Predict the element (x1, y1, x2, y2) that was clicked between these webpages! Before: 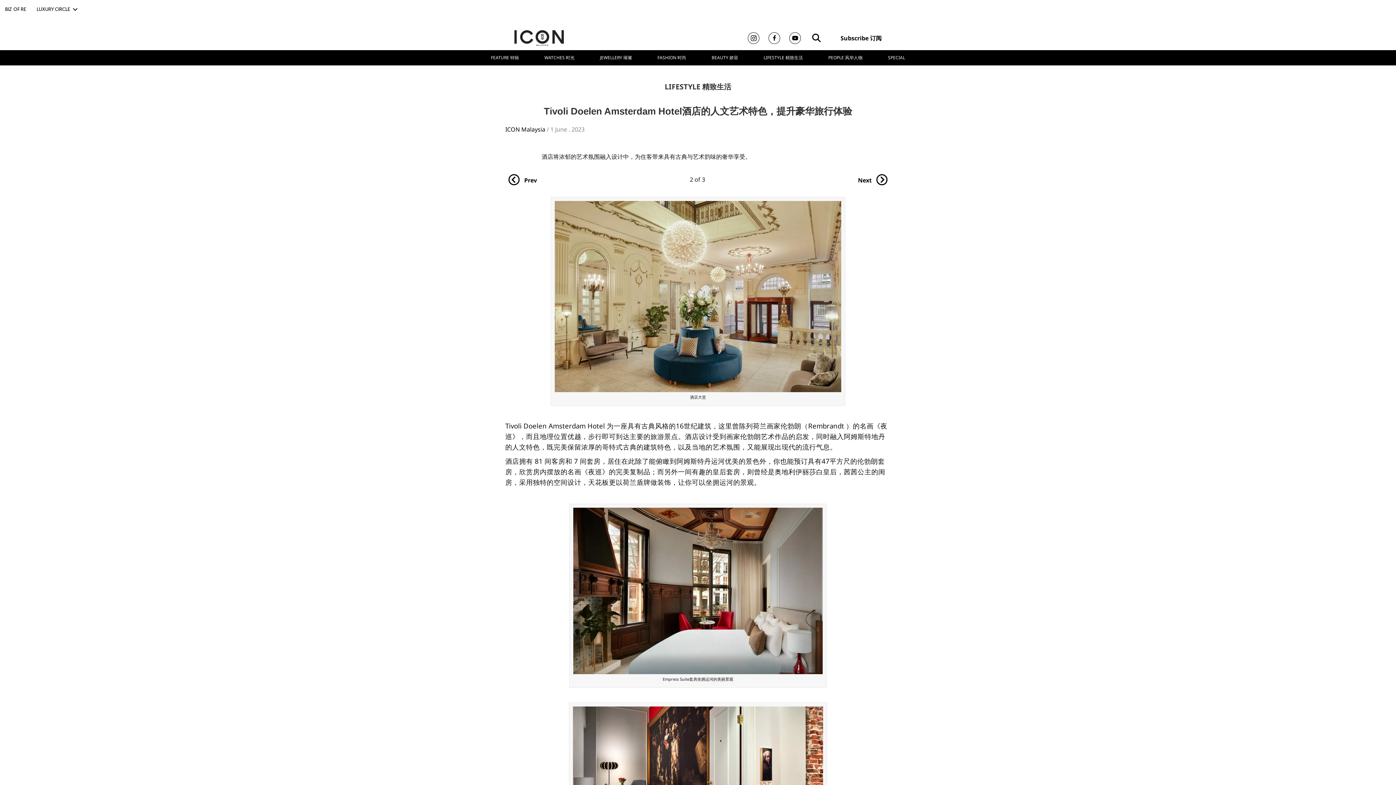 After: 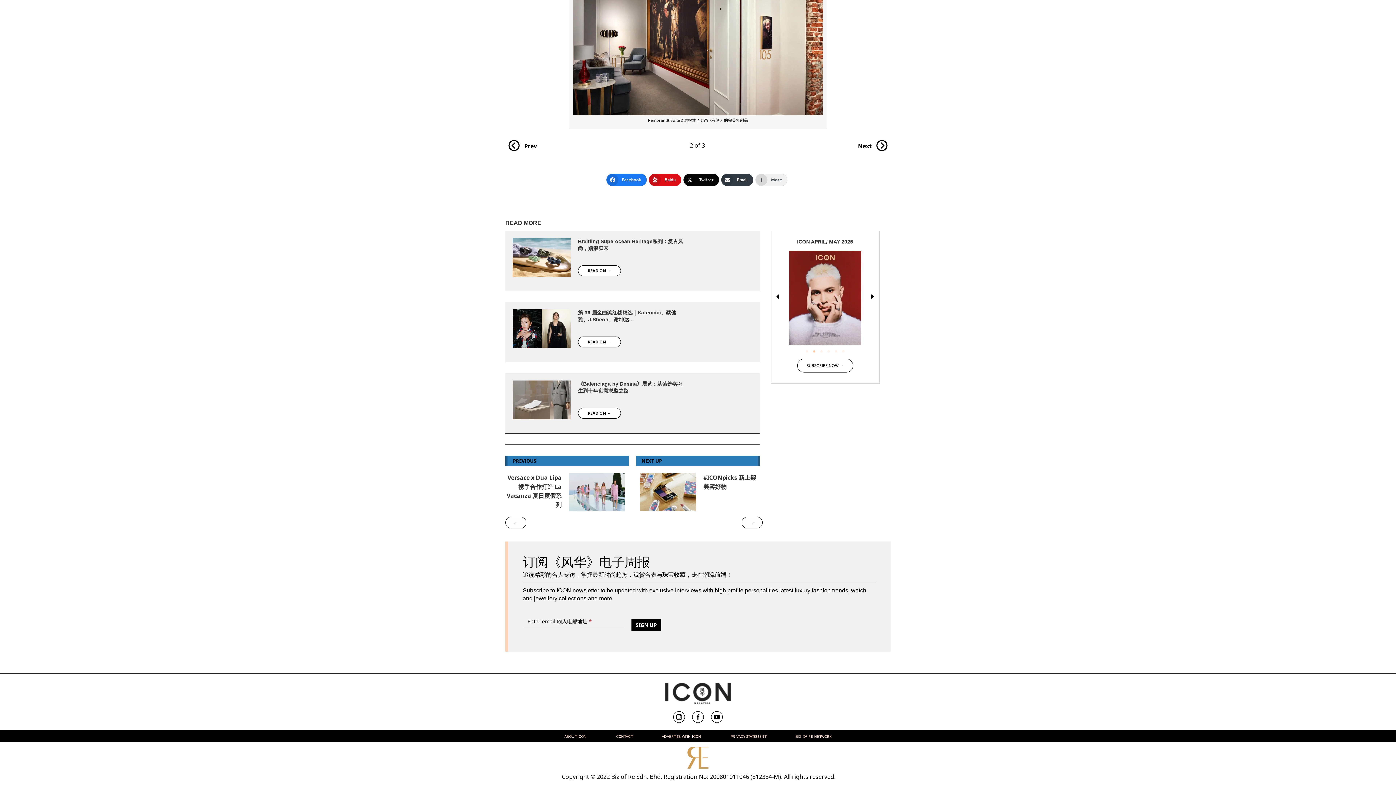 Action: bbox: (832, 30, 890, 45) label: Subscribe 订阅